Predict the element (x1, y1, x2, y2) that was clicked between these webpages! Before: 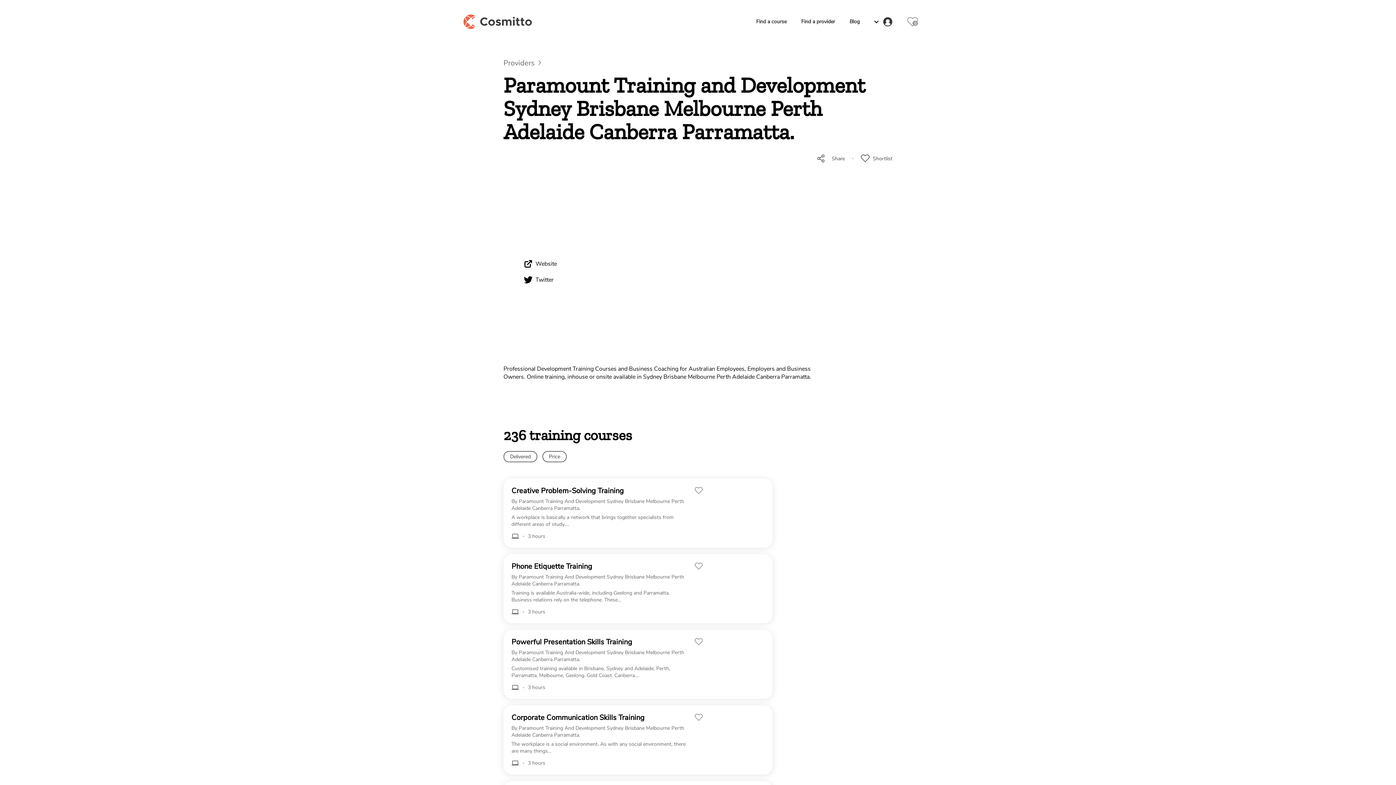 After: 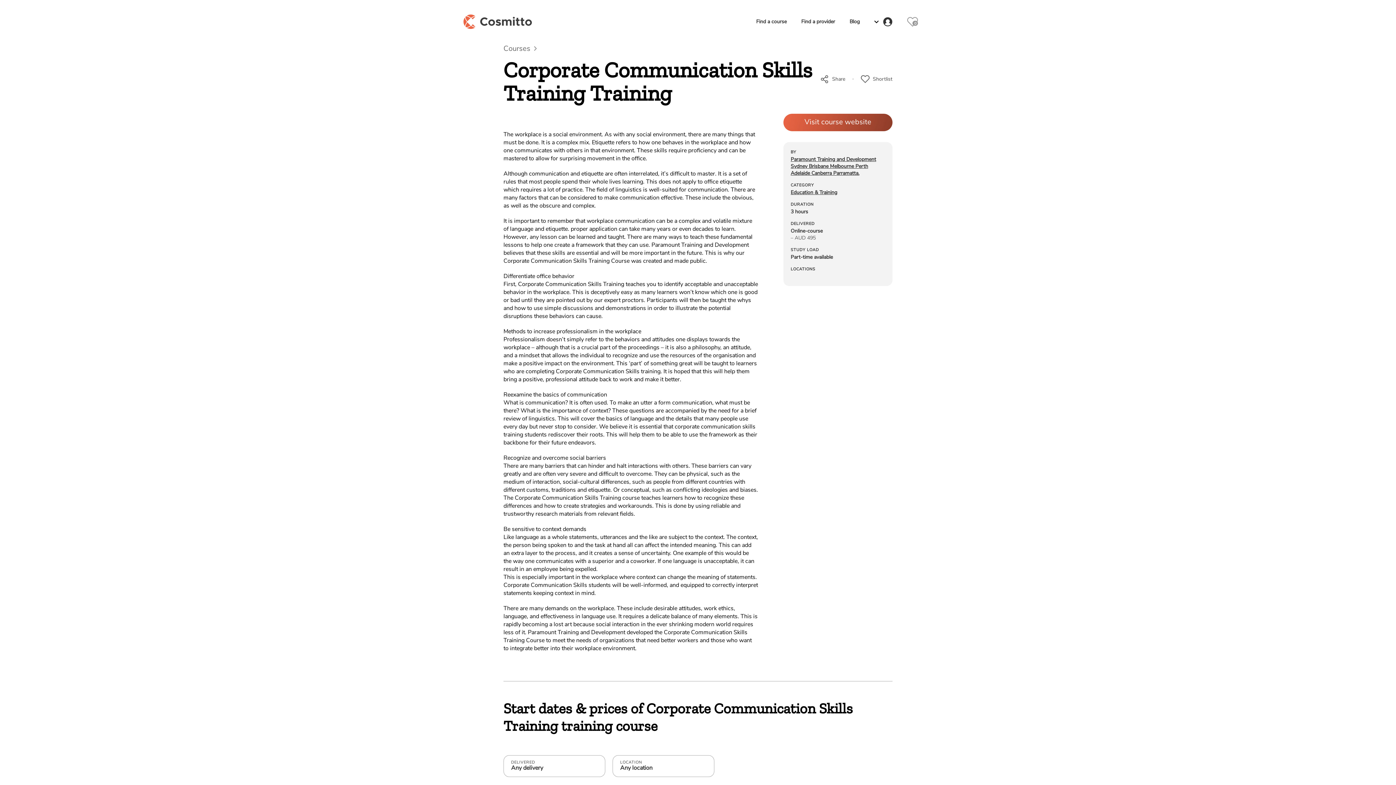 Action: bbox: (710, 705, 772, 774)